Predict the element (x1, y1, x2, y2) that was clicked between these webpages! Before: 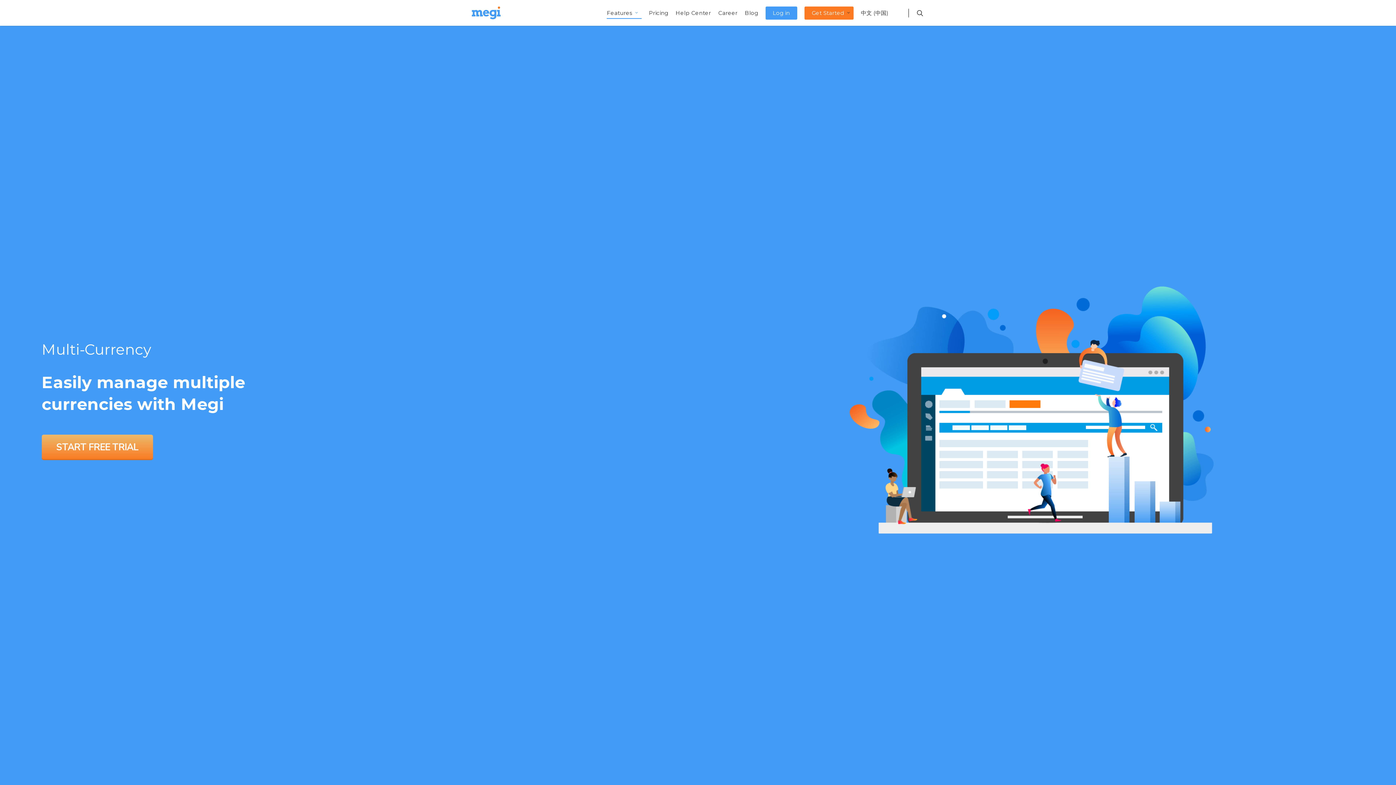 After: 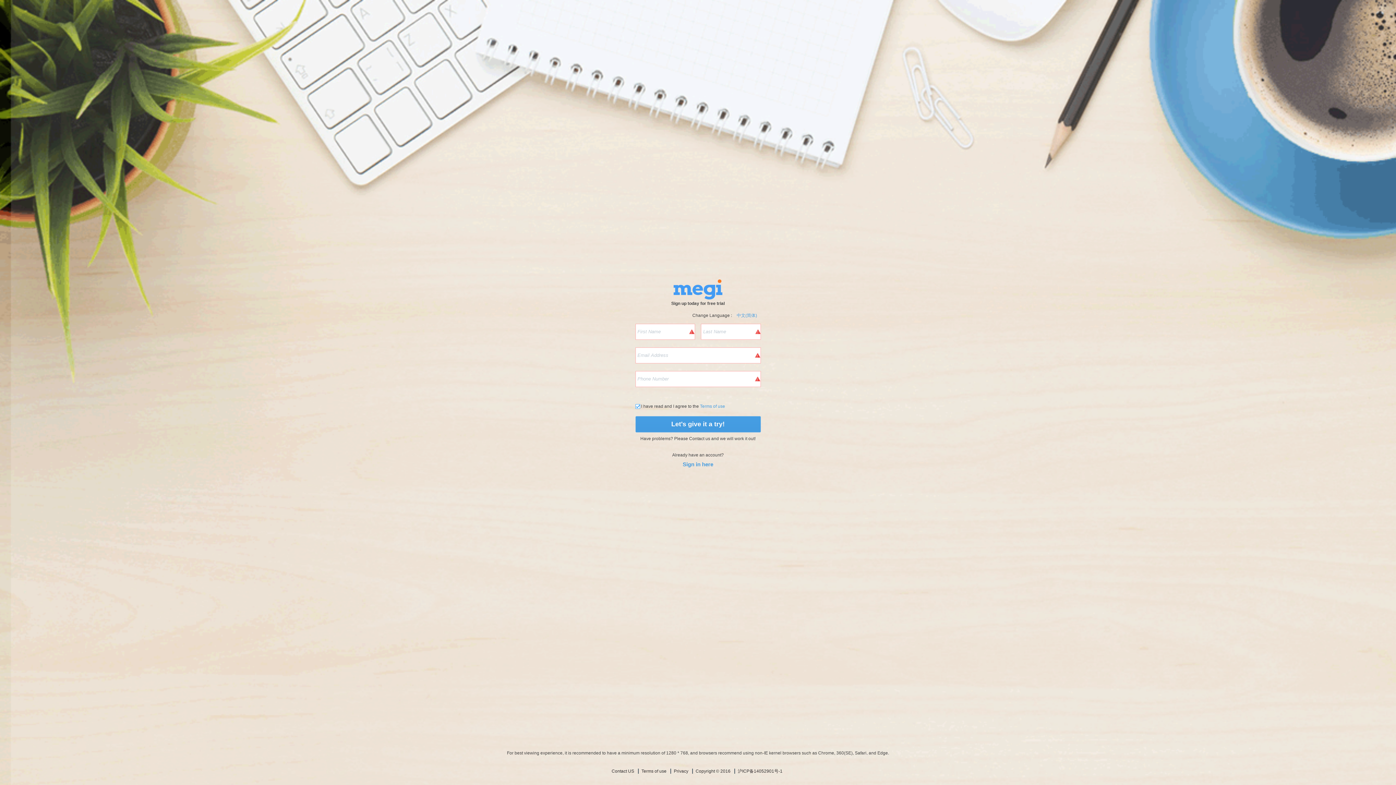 Action: label: START FREE TRIAL bbox: (41, 435, 152, 460)